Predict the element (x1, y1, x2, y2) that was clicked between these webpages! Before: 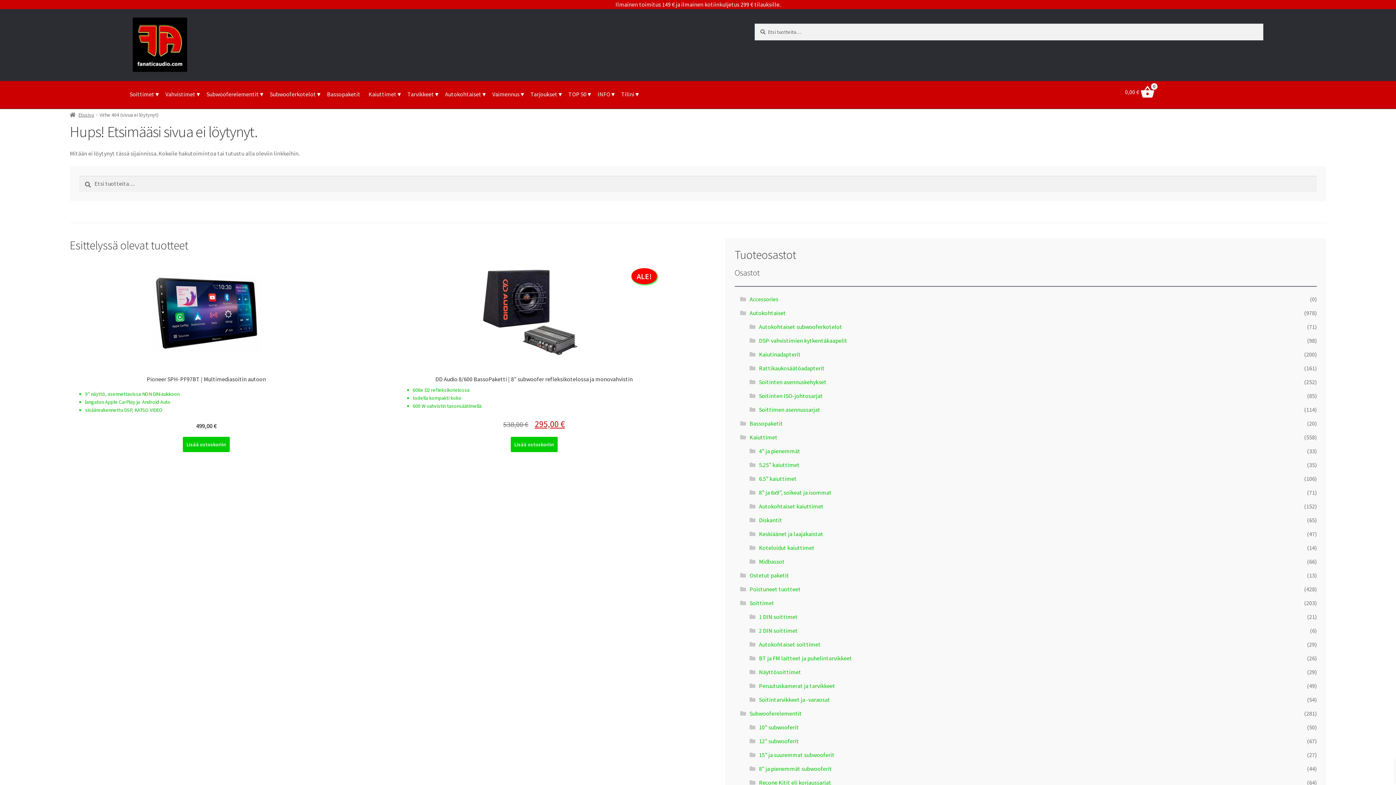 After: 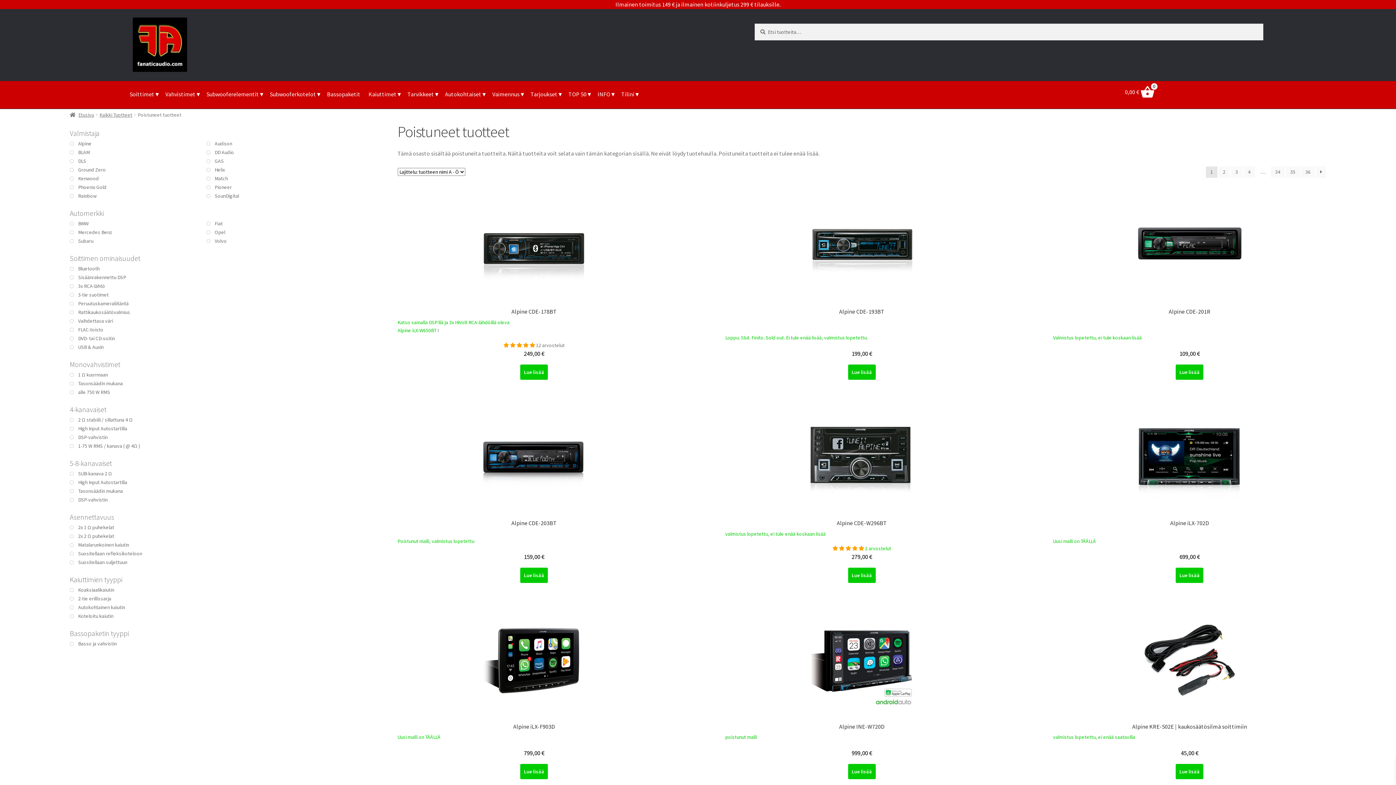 Action: bbox: (749, 585, 801, 593) label: Poistuneet tuotteet